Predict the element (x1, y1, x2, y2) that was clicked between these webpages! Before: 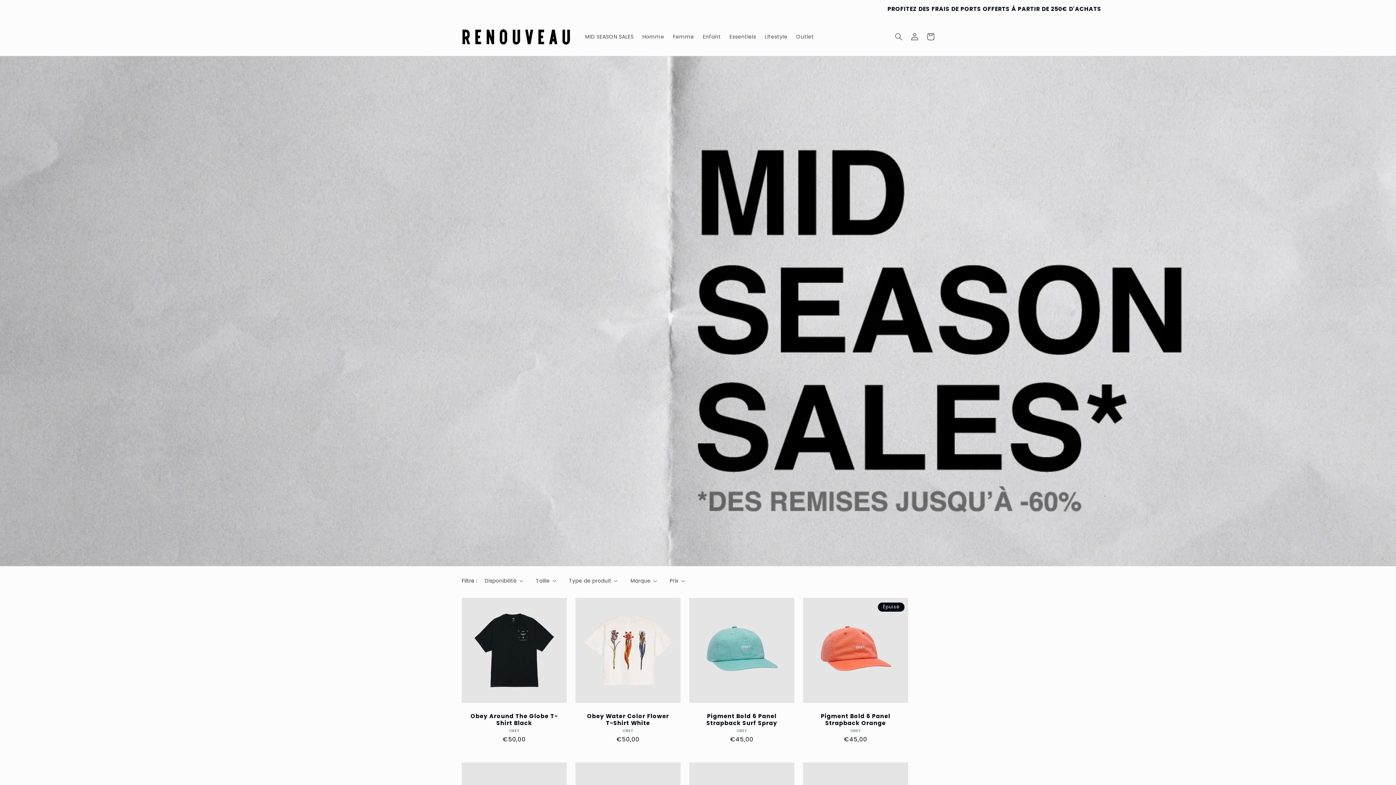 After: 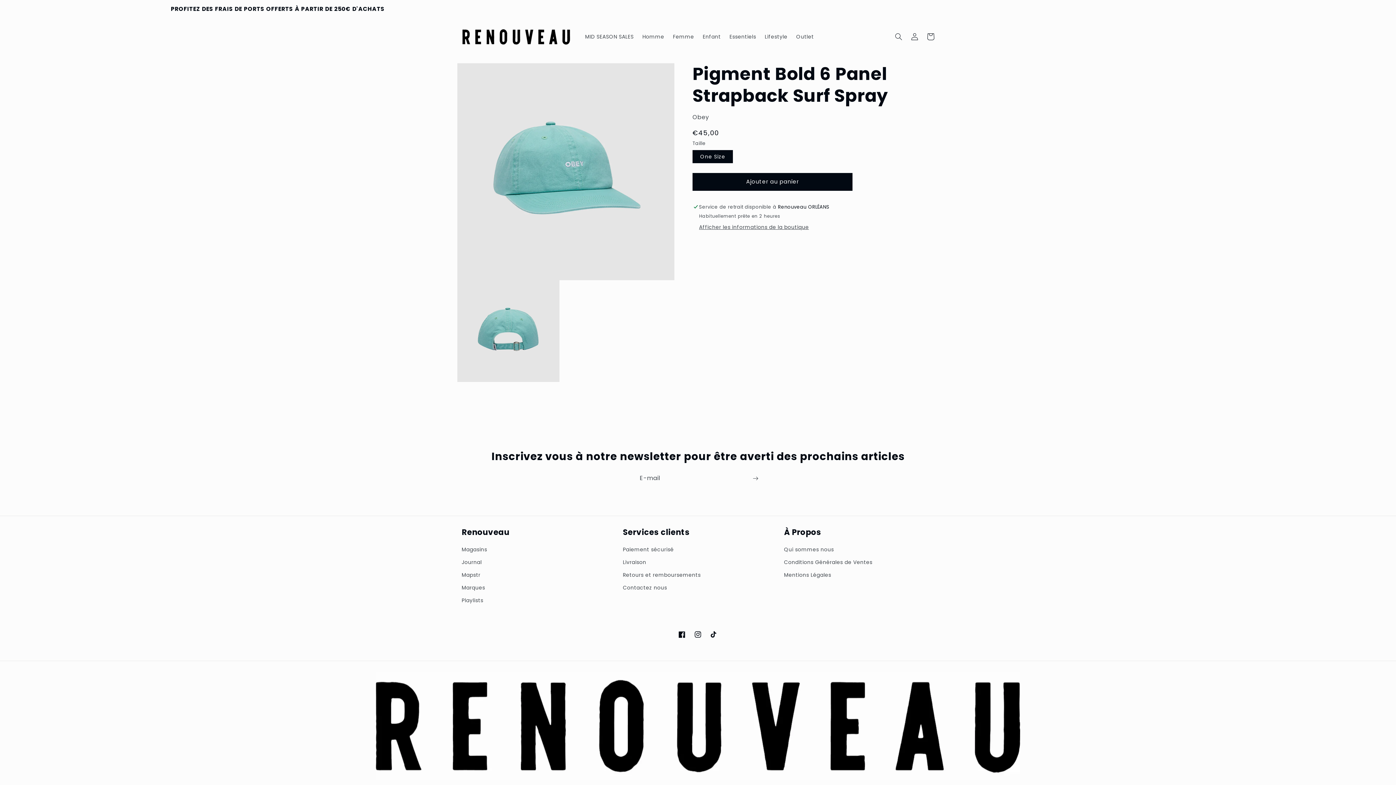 Action: bbox: (696, 713, 787, 726) label: Pigment Bold 6 Panel Strapback Surf Spray